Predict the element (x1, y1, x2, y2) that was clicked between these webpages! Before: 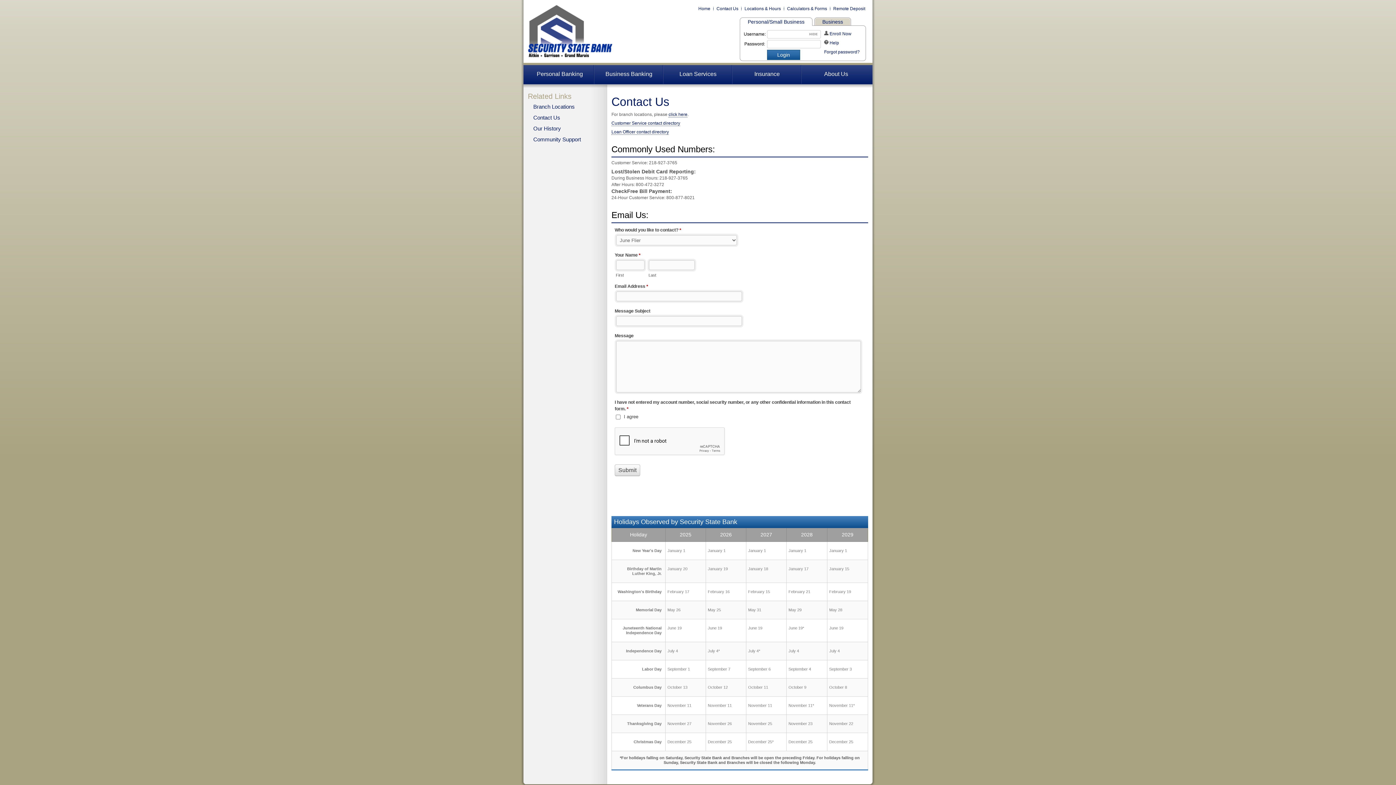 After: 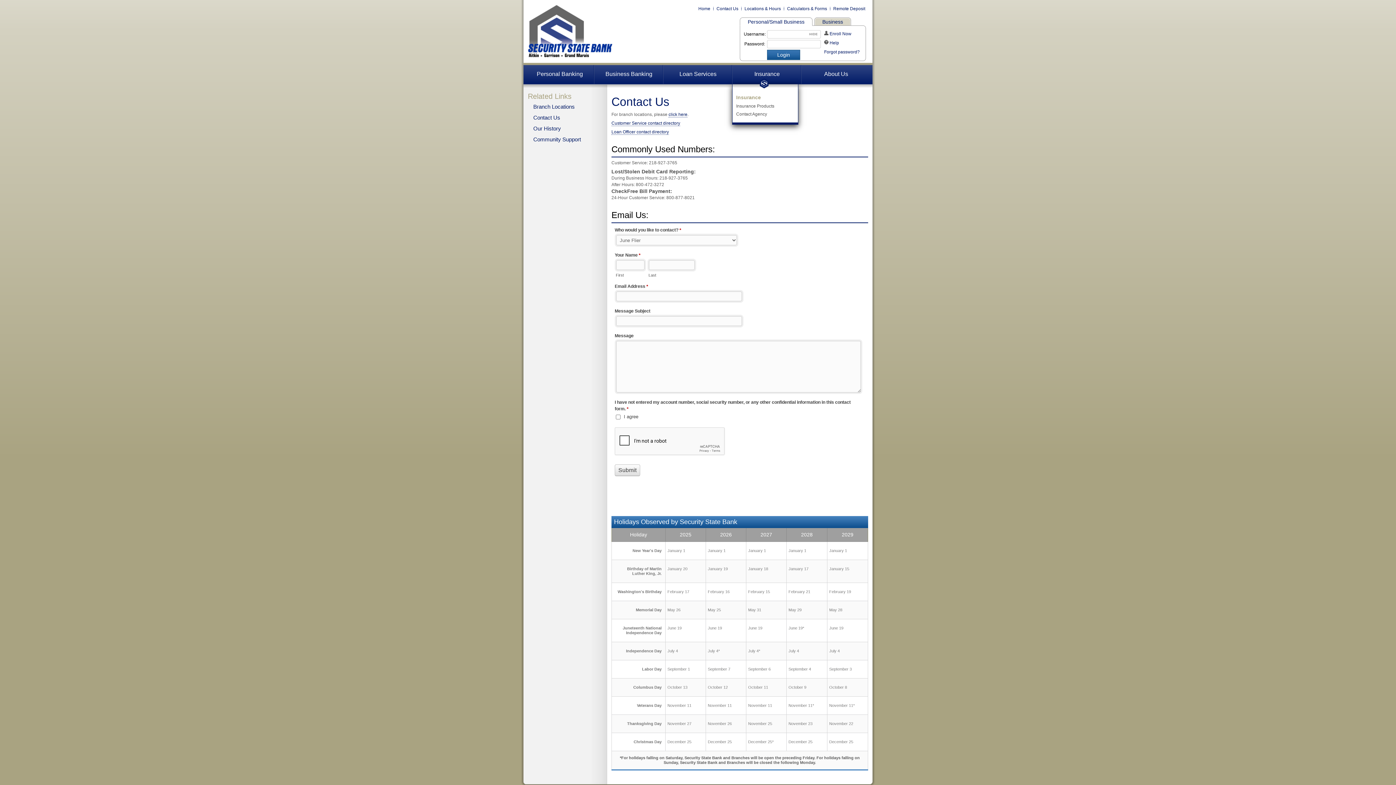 Action: bbox: (740, 69, 794, 78) label: Insurance